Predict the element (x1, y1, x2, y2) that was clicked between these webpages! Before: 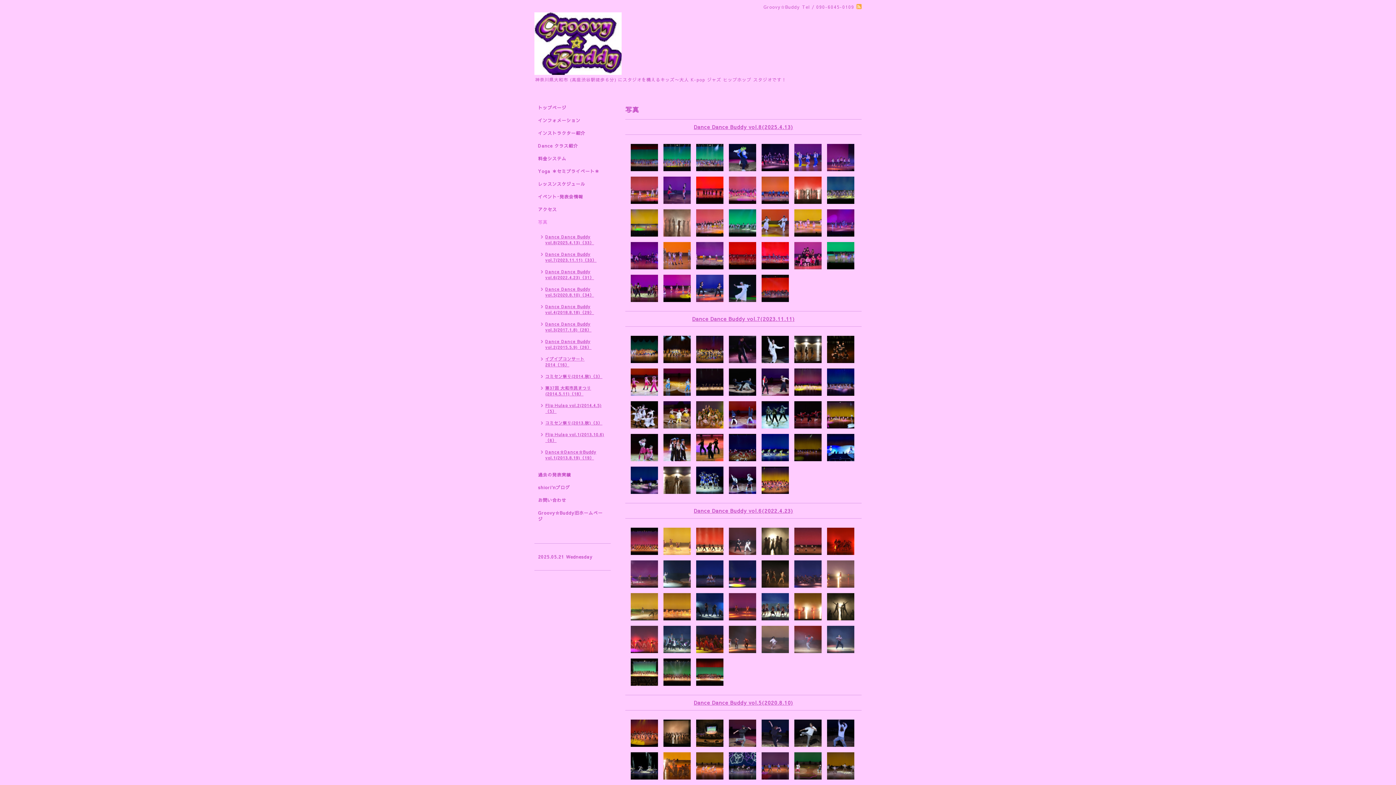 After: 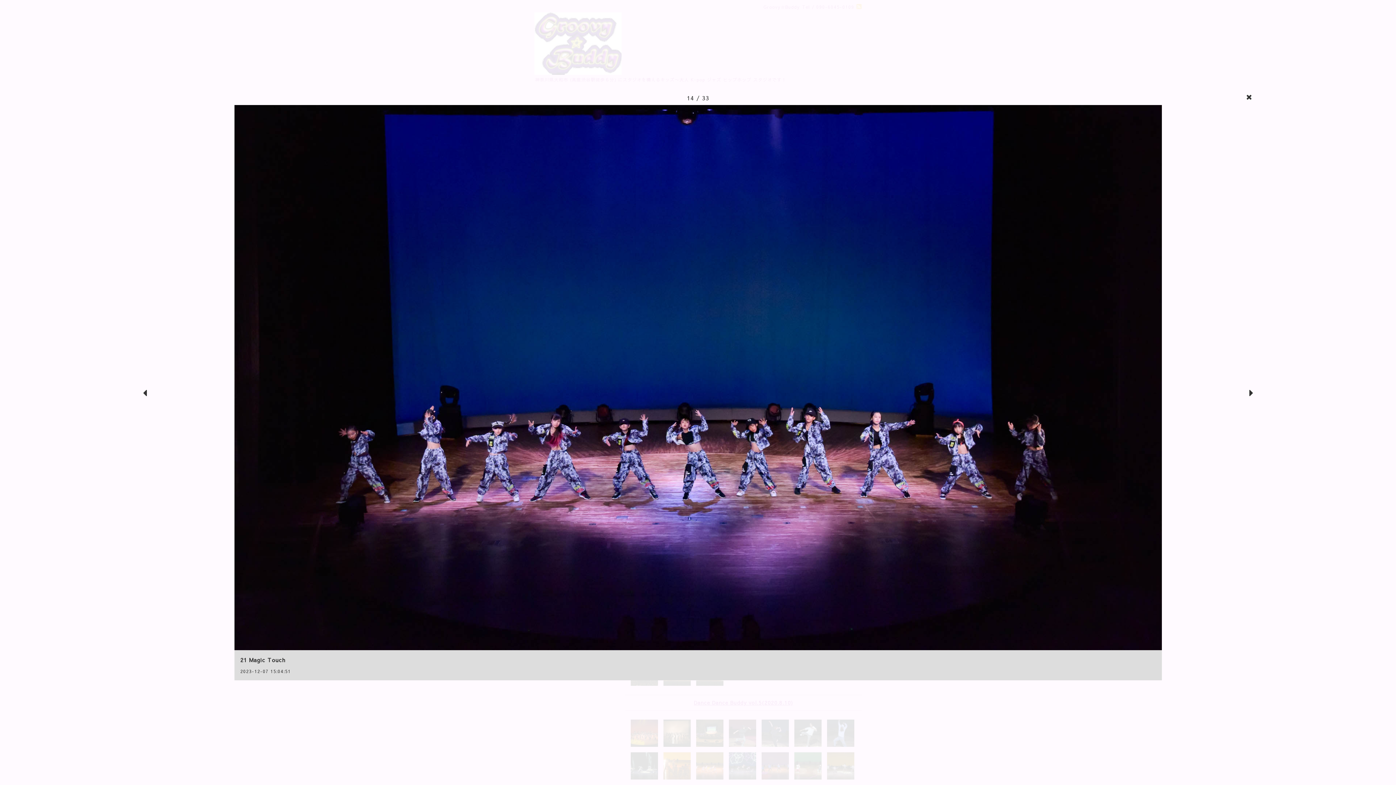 Action: bbox: (827, 378, 854, 384)